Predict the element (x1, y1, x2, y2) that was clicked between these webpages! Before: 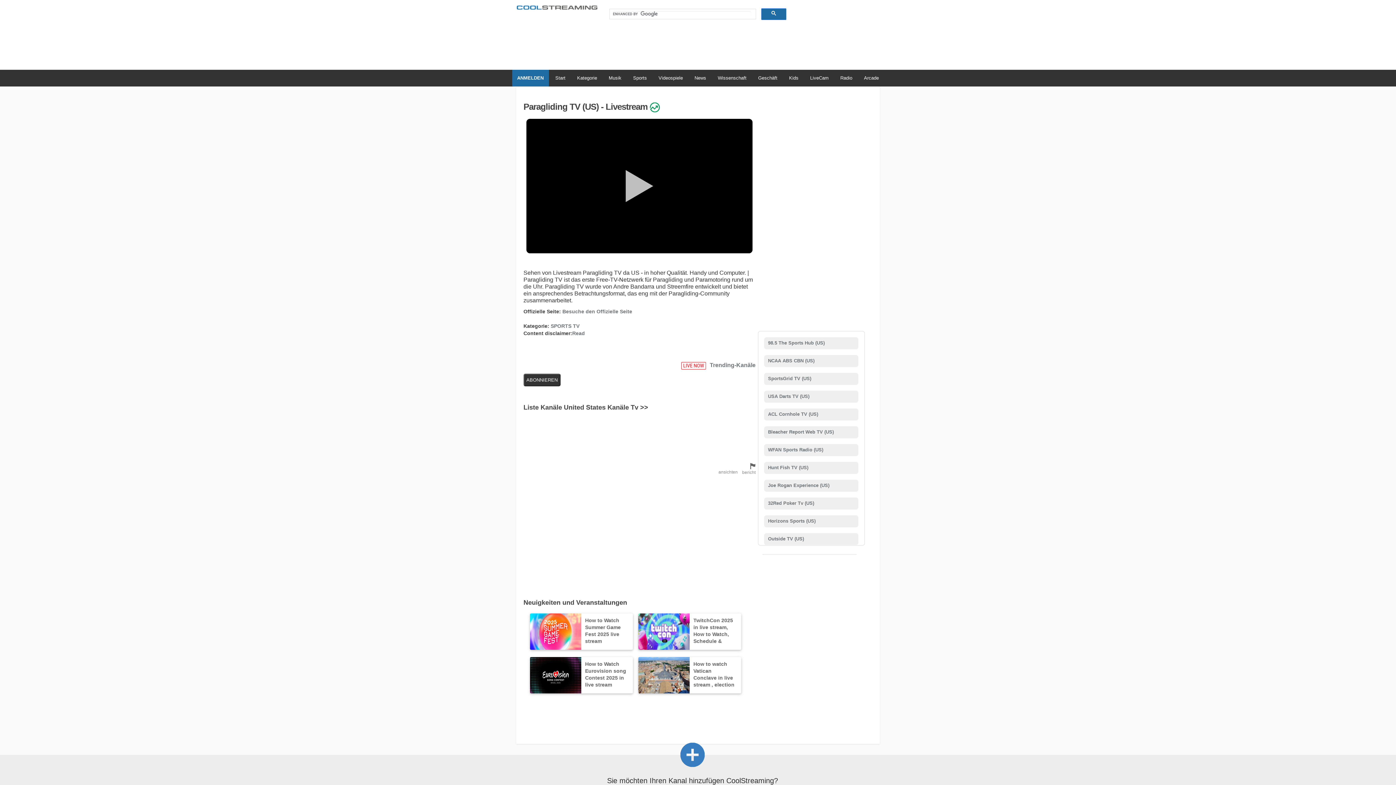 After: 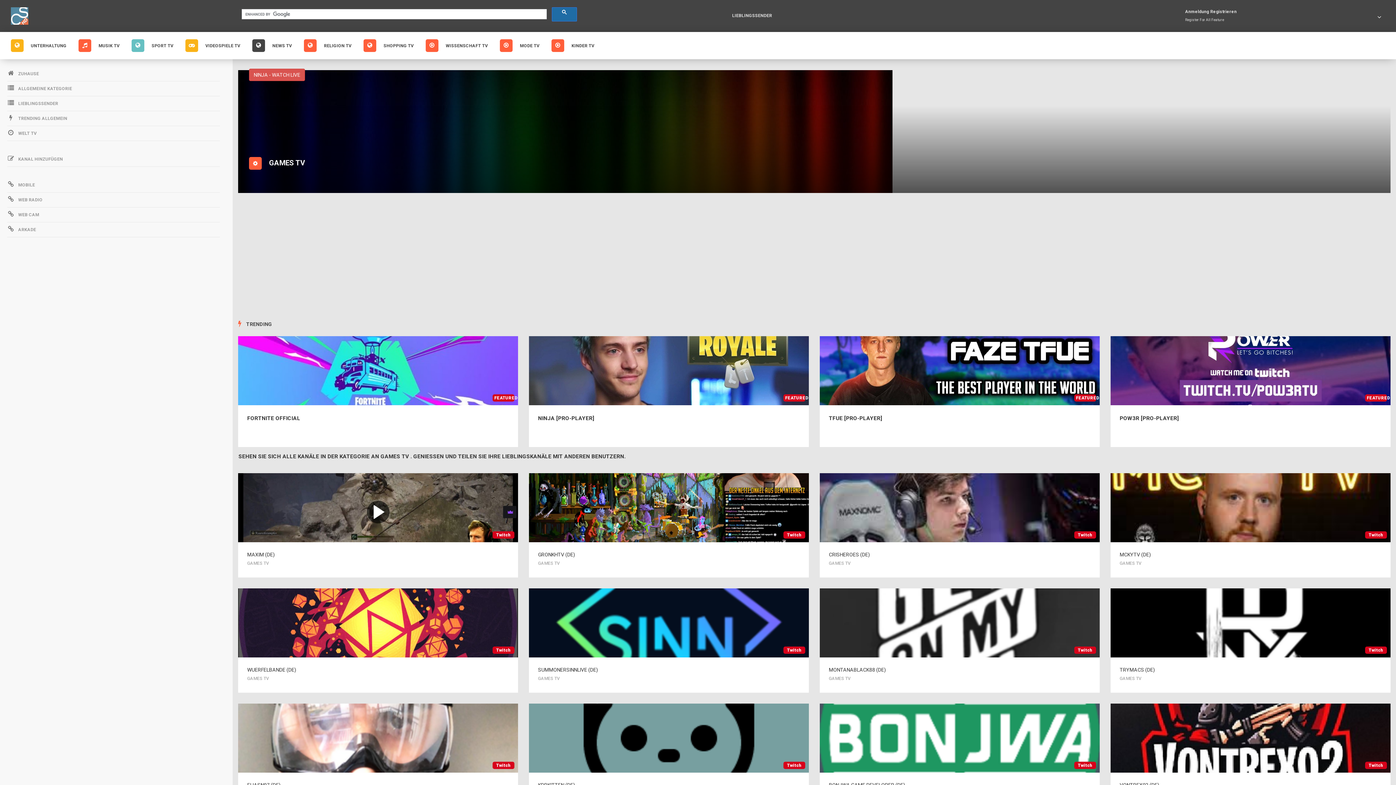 Action: label: Videospiele bbox: (653, 69, 688, 86)